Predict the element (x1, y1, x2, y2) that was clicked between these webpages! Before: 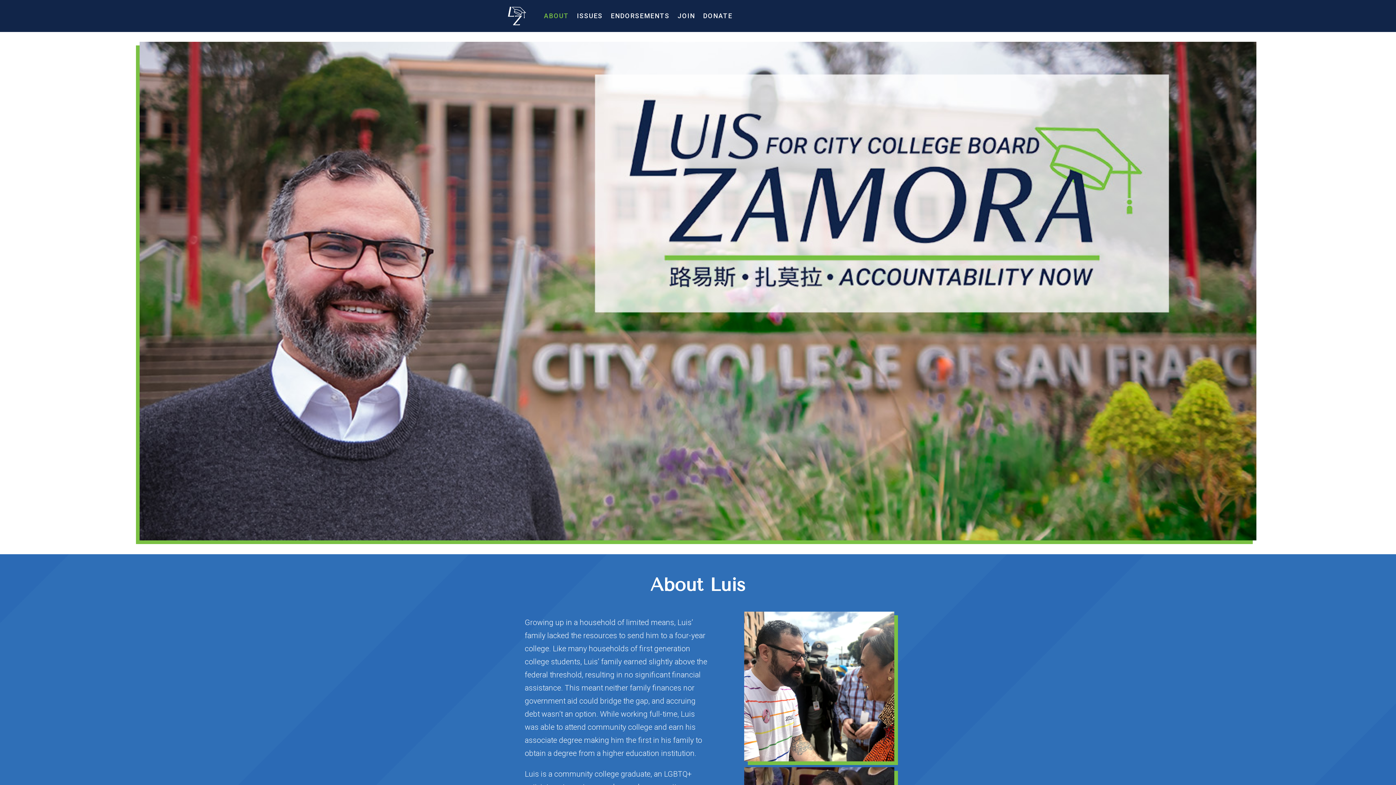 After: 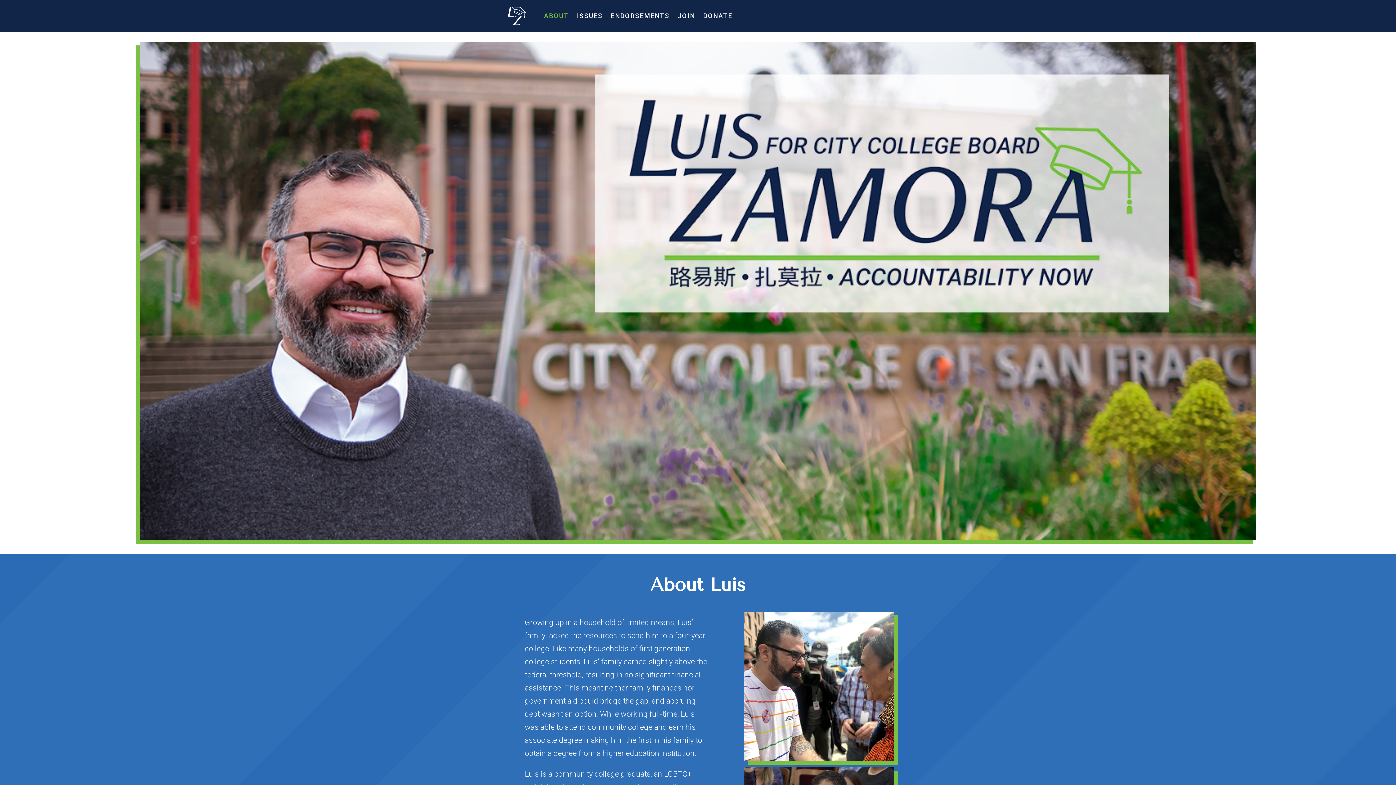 Action: label: ABOUT bbox: (544, 0, 569, 31)